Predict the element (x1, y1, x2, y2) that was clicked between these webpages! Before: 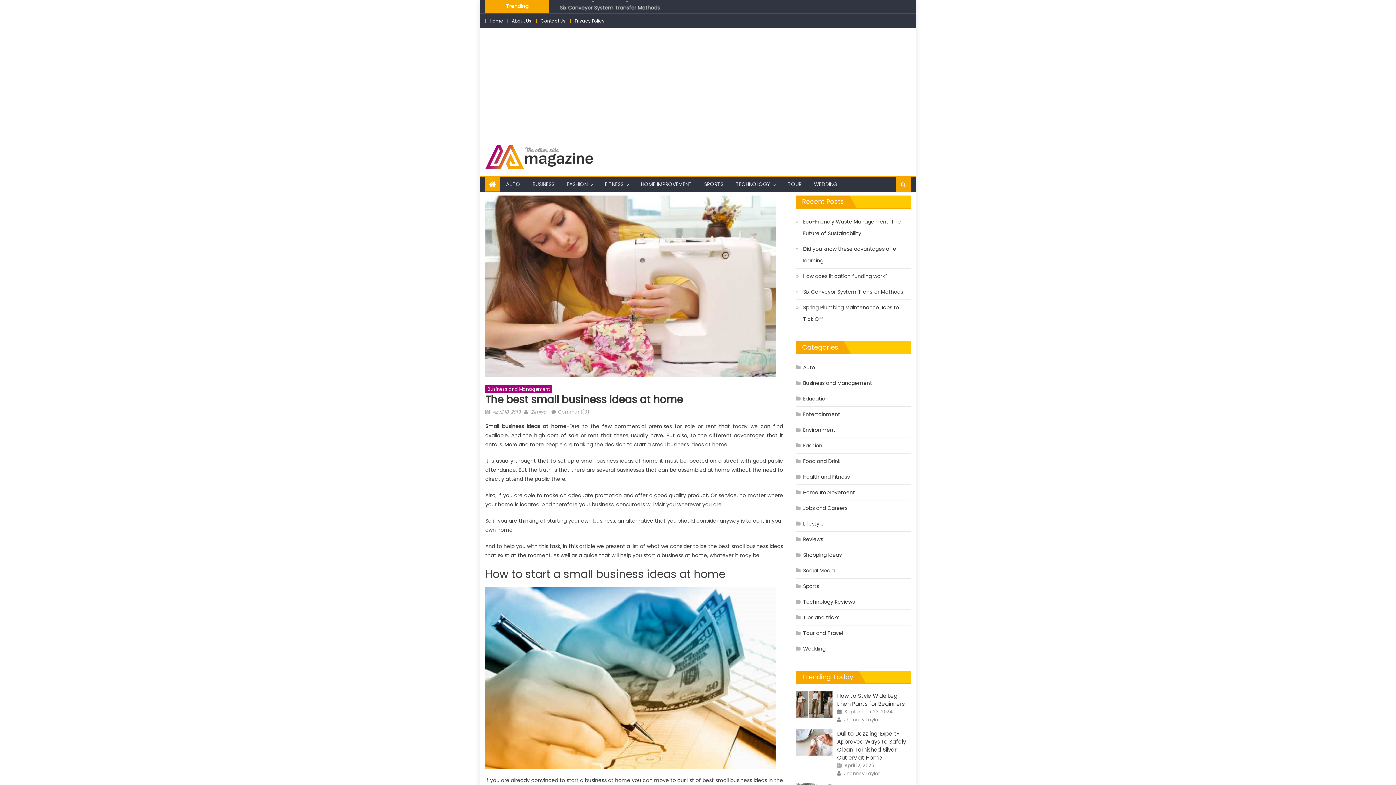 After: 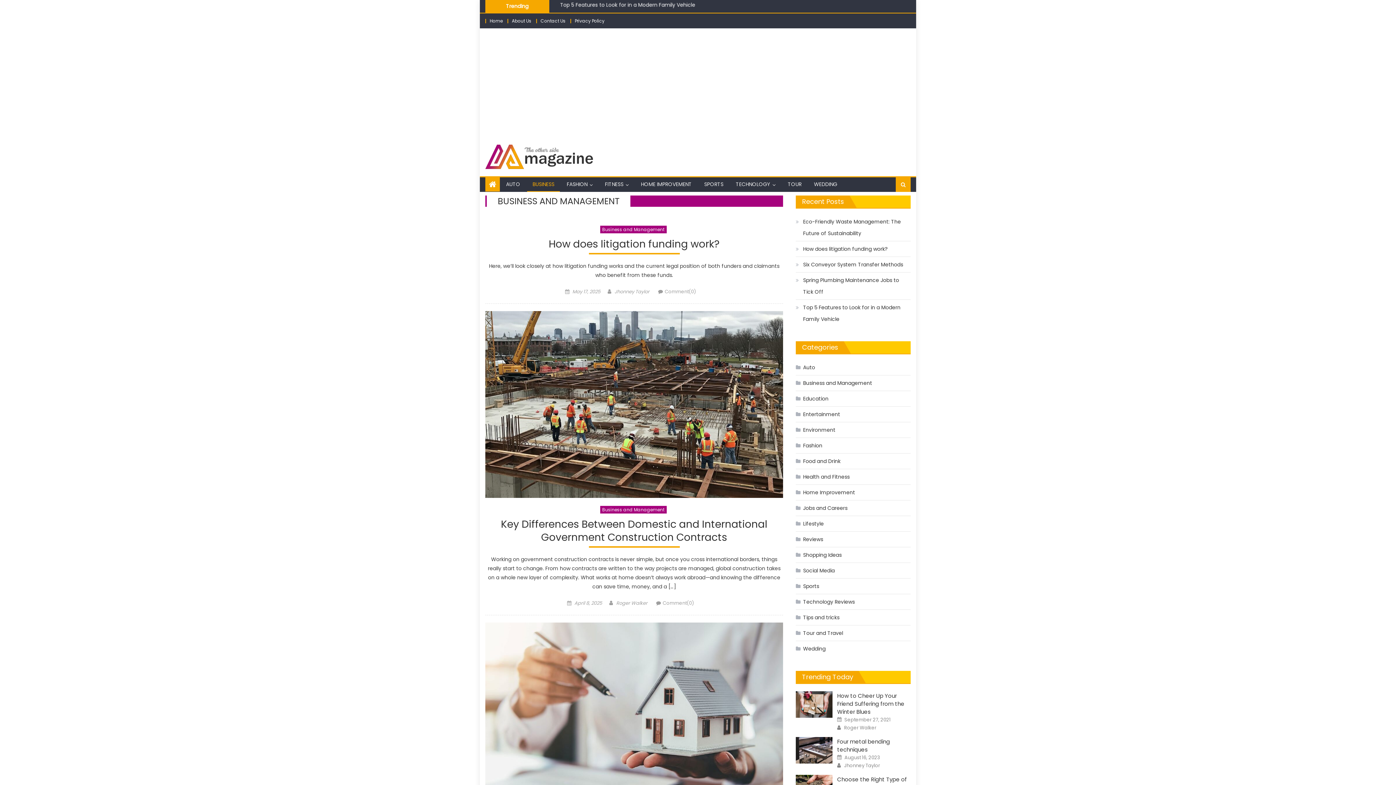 Action: bbox: (796, 377, 872, 389) label: Business and Management